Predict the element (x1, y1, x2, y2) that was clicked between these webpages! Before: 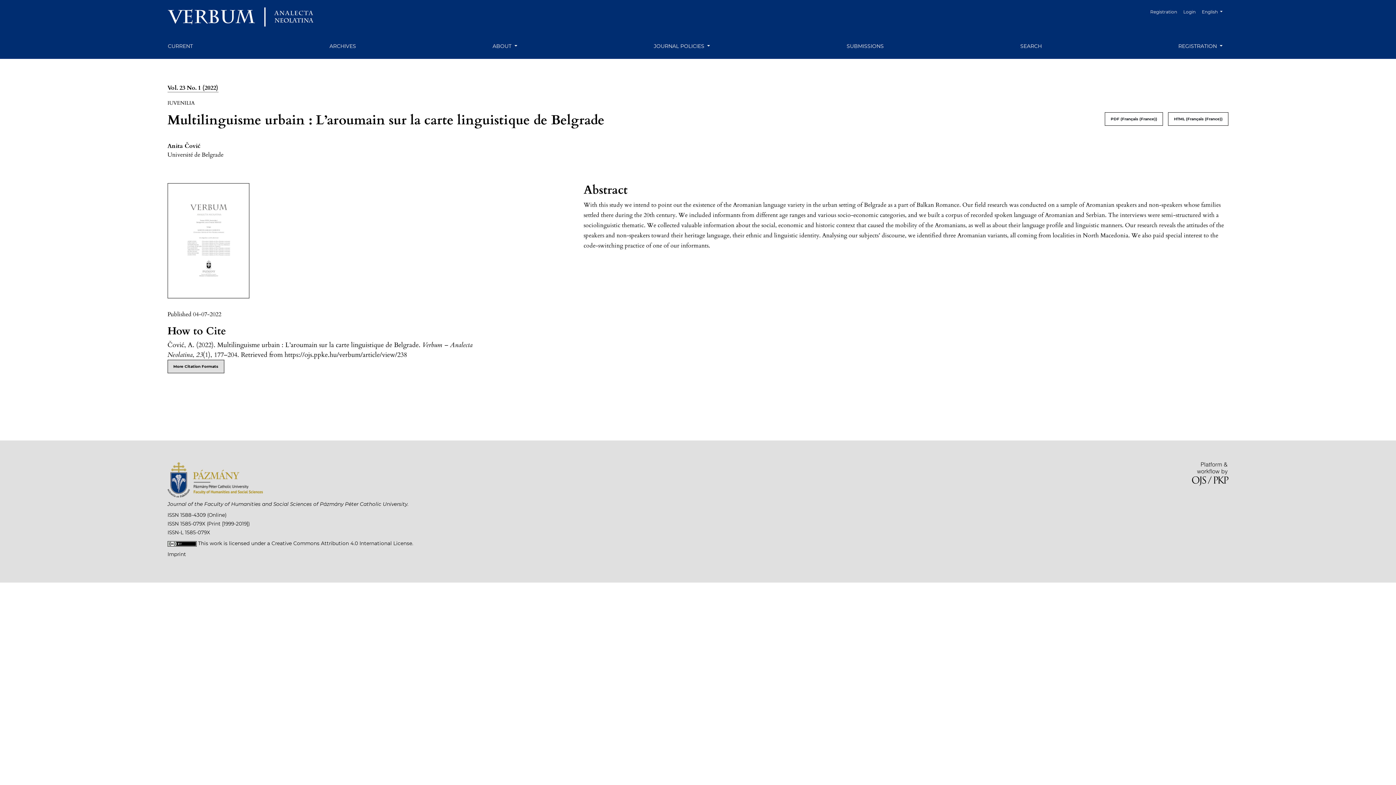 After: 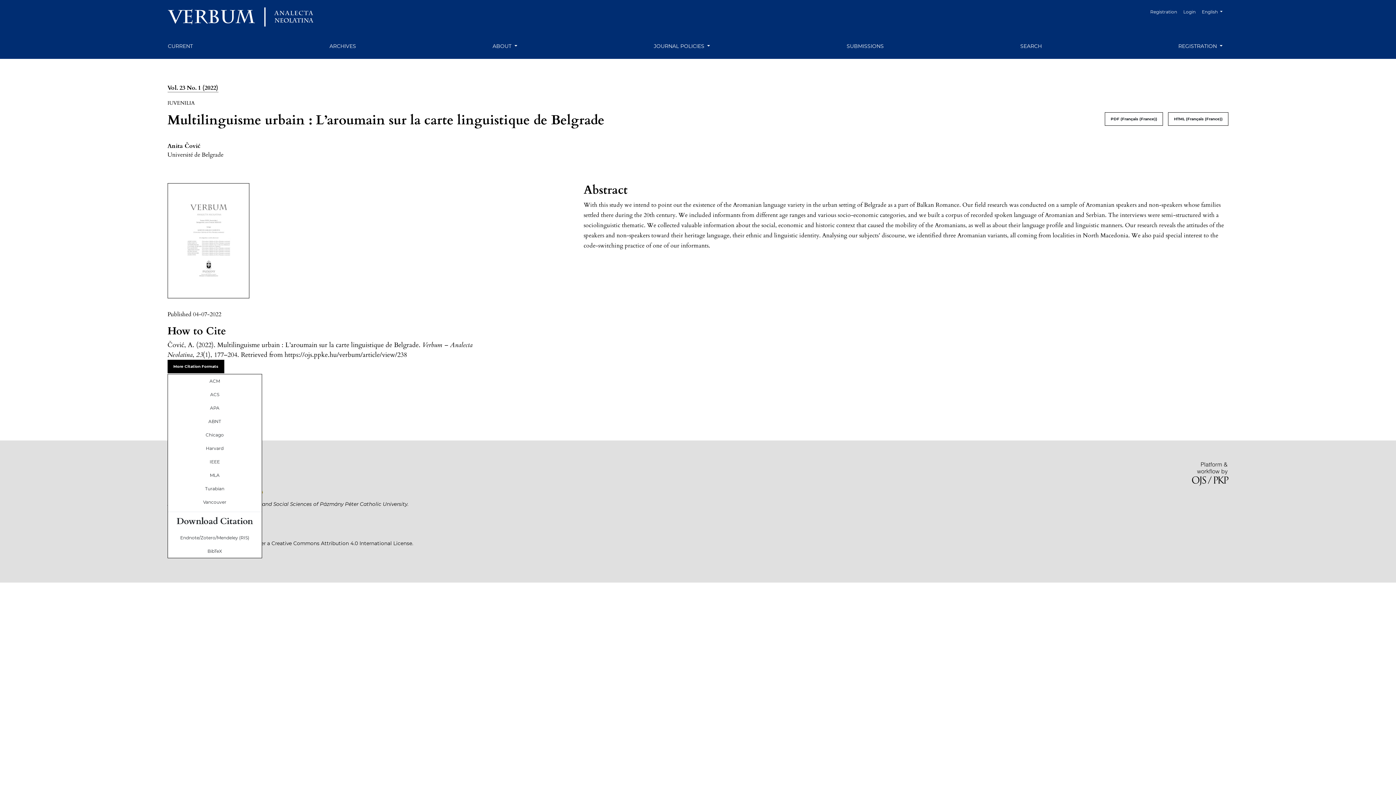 Action: bbox: (167, 360, 224, 373) label: More Citation Formats